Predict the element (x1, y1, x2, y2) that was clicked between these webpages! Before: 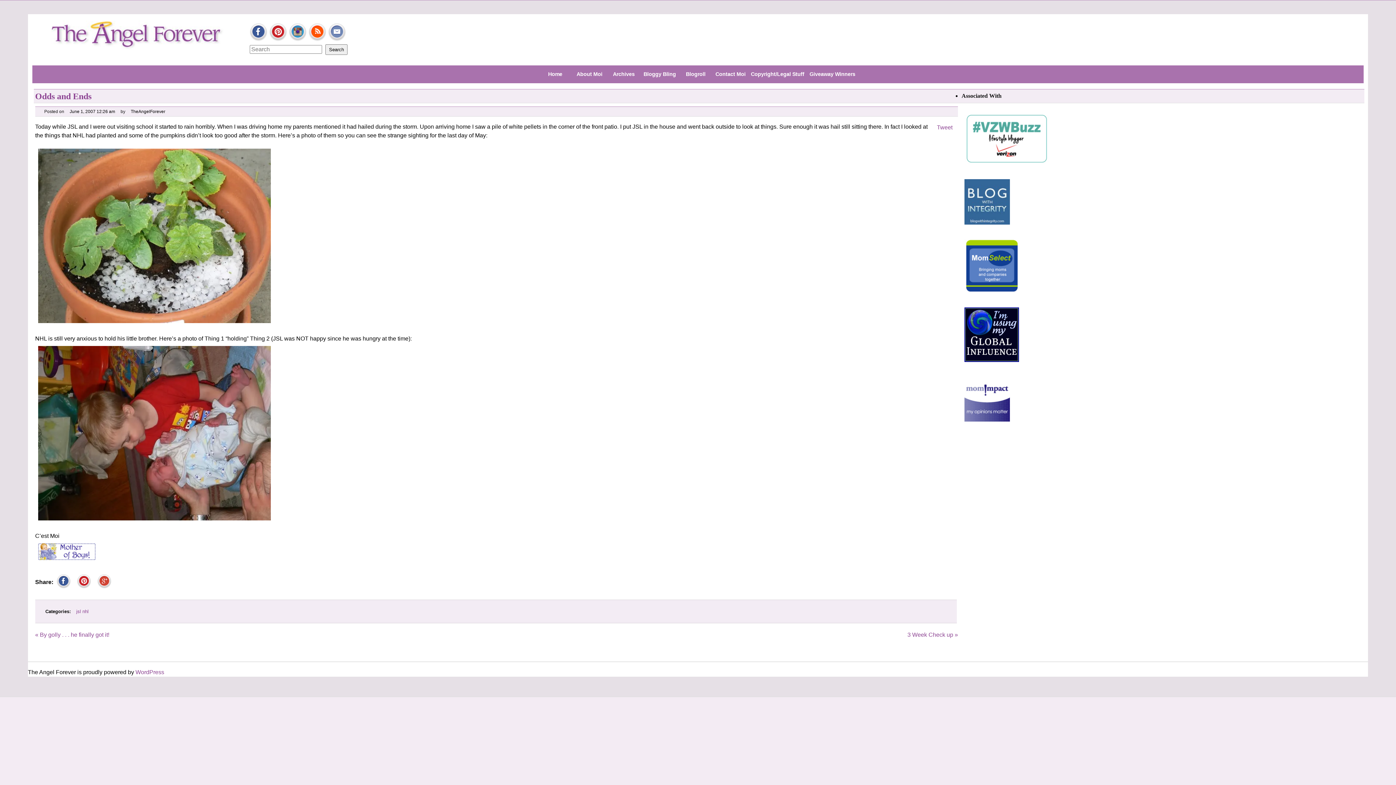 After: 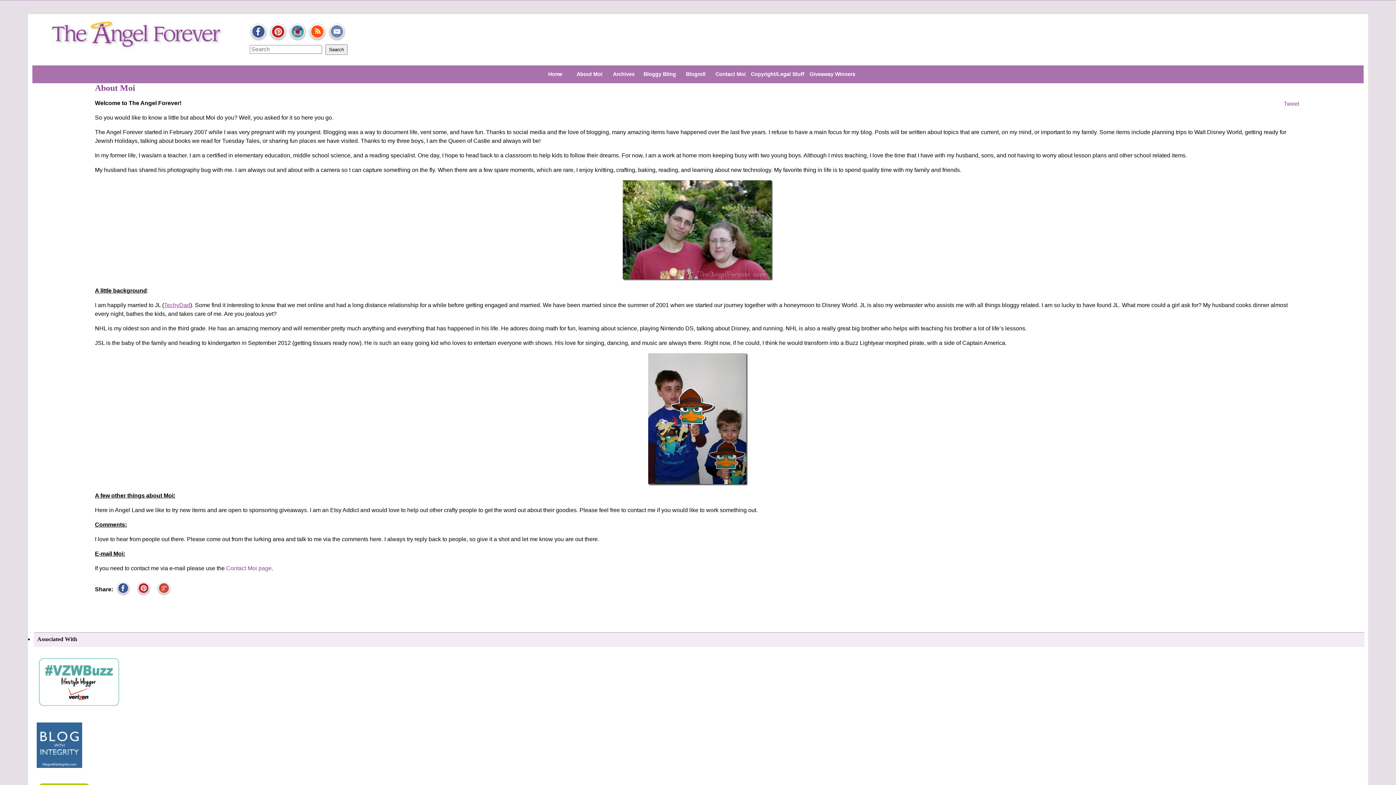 Action: bbox: (572, 66, 606, 82) label: About Moi